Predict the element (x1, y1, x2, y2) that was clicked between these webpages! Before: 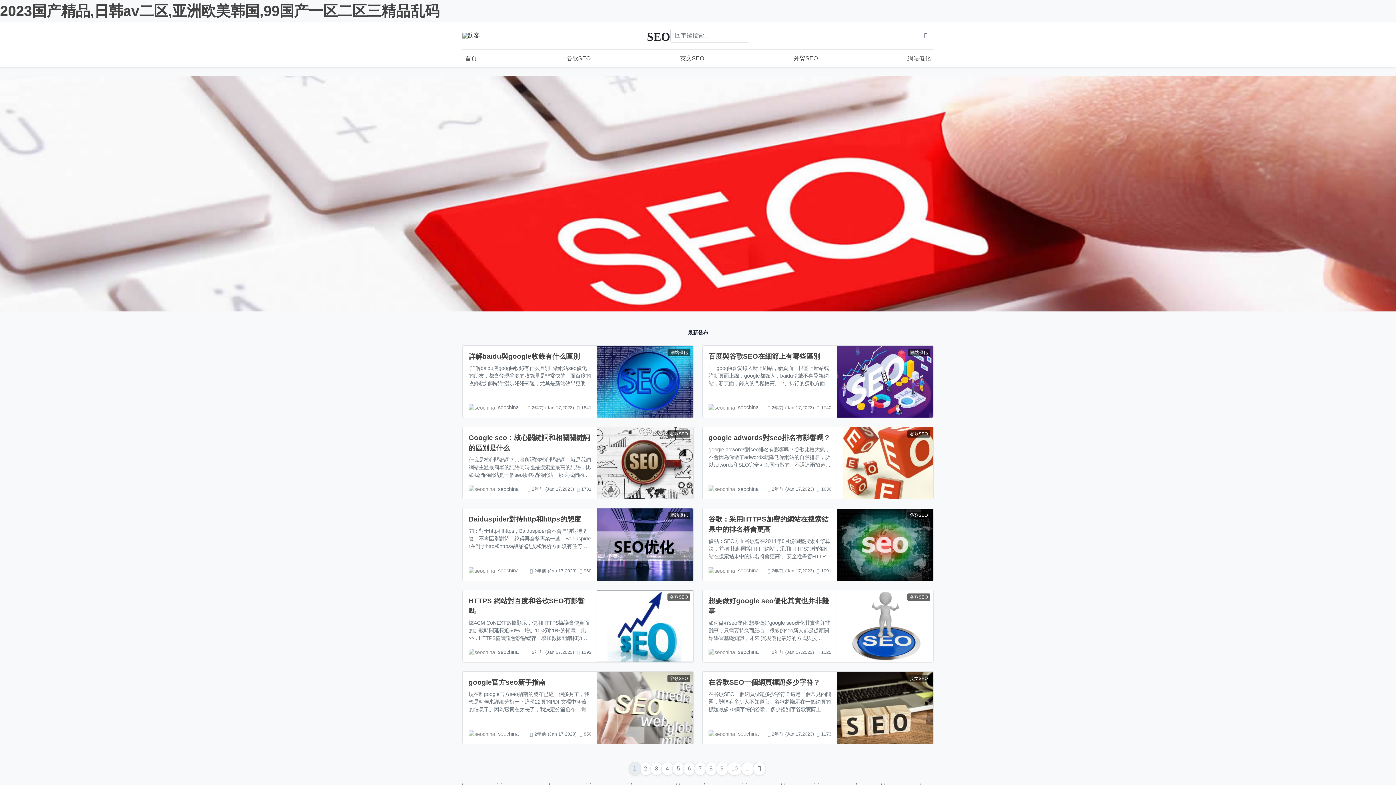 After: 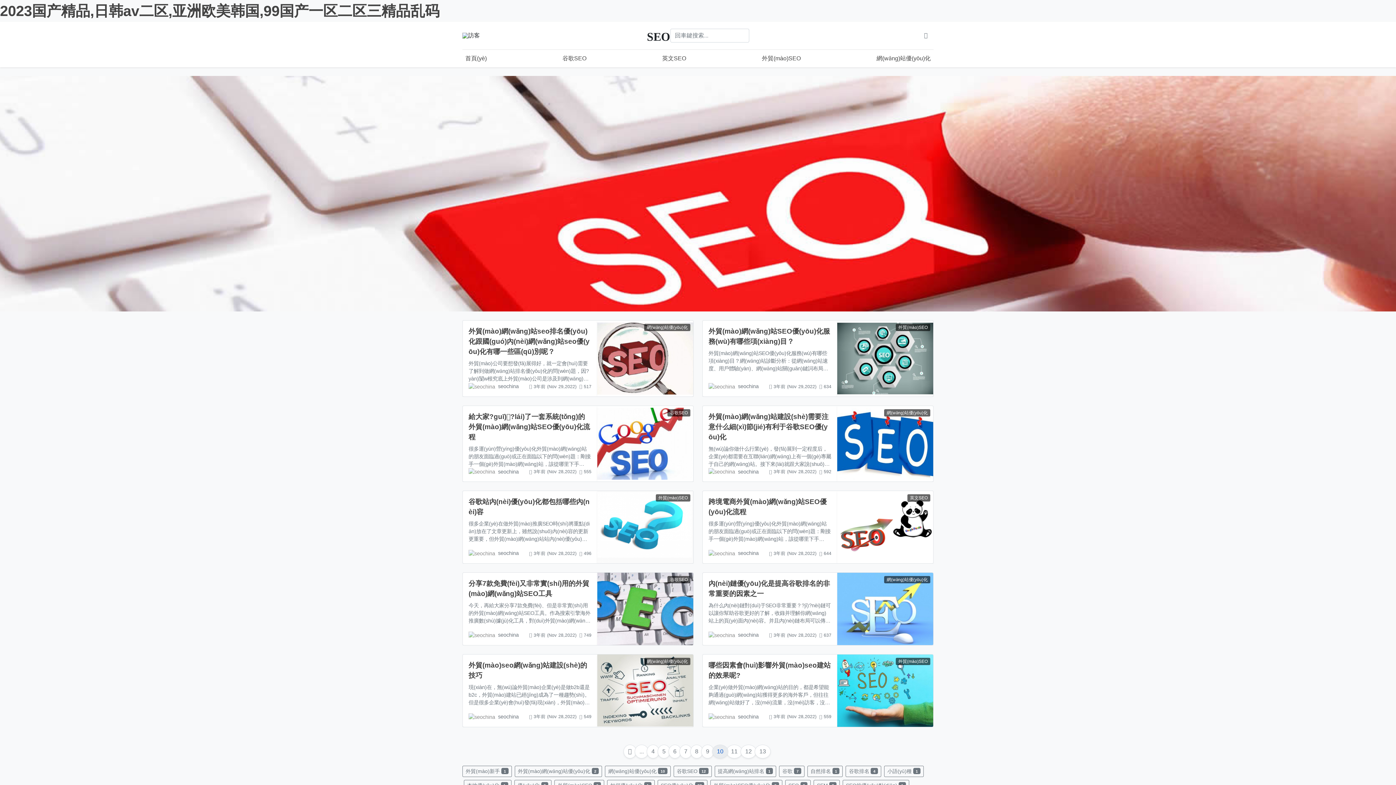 Action: label: 10 bbox: (726, 762, 742, 775)